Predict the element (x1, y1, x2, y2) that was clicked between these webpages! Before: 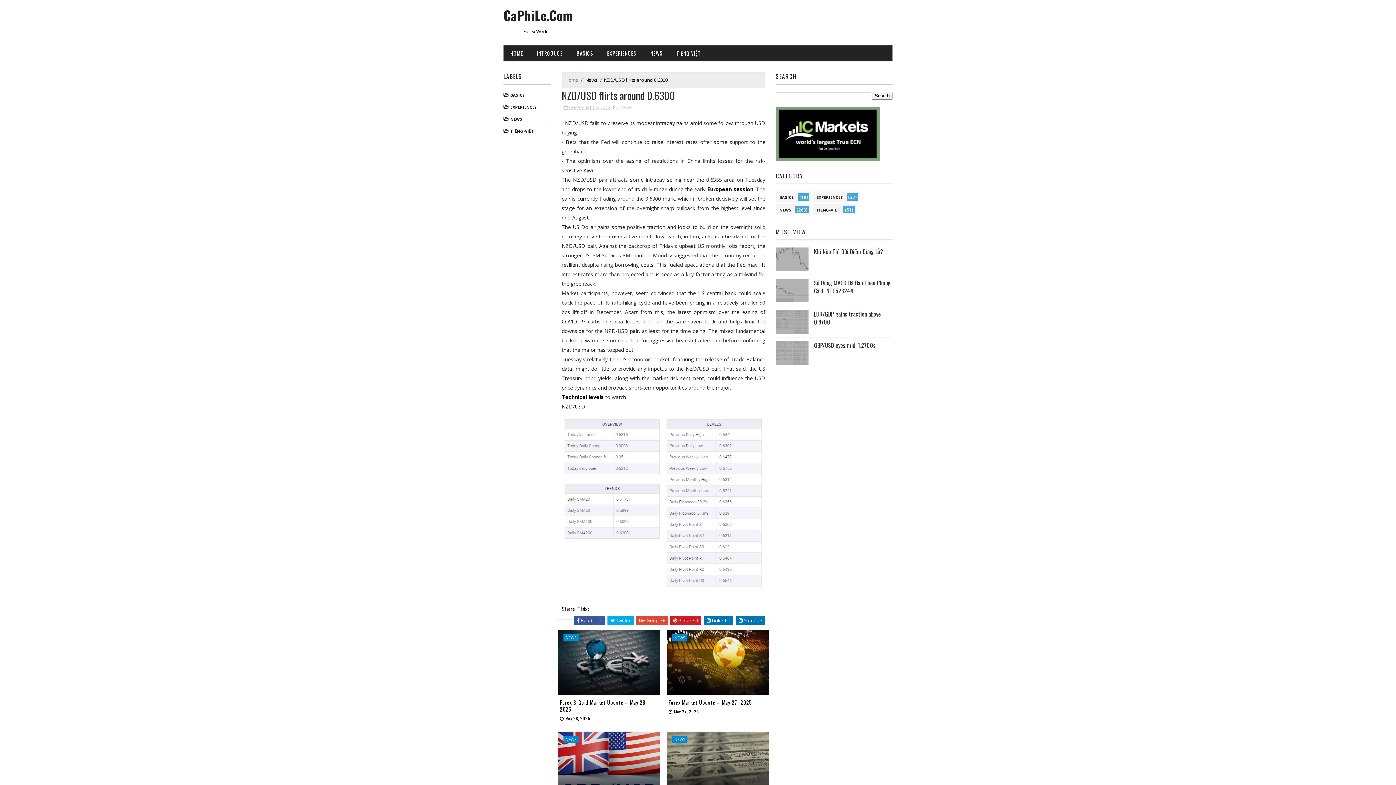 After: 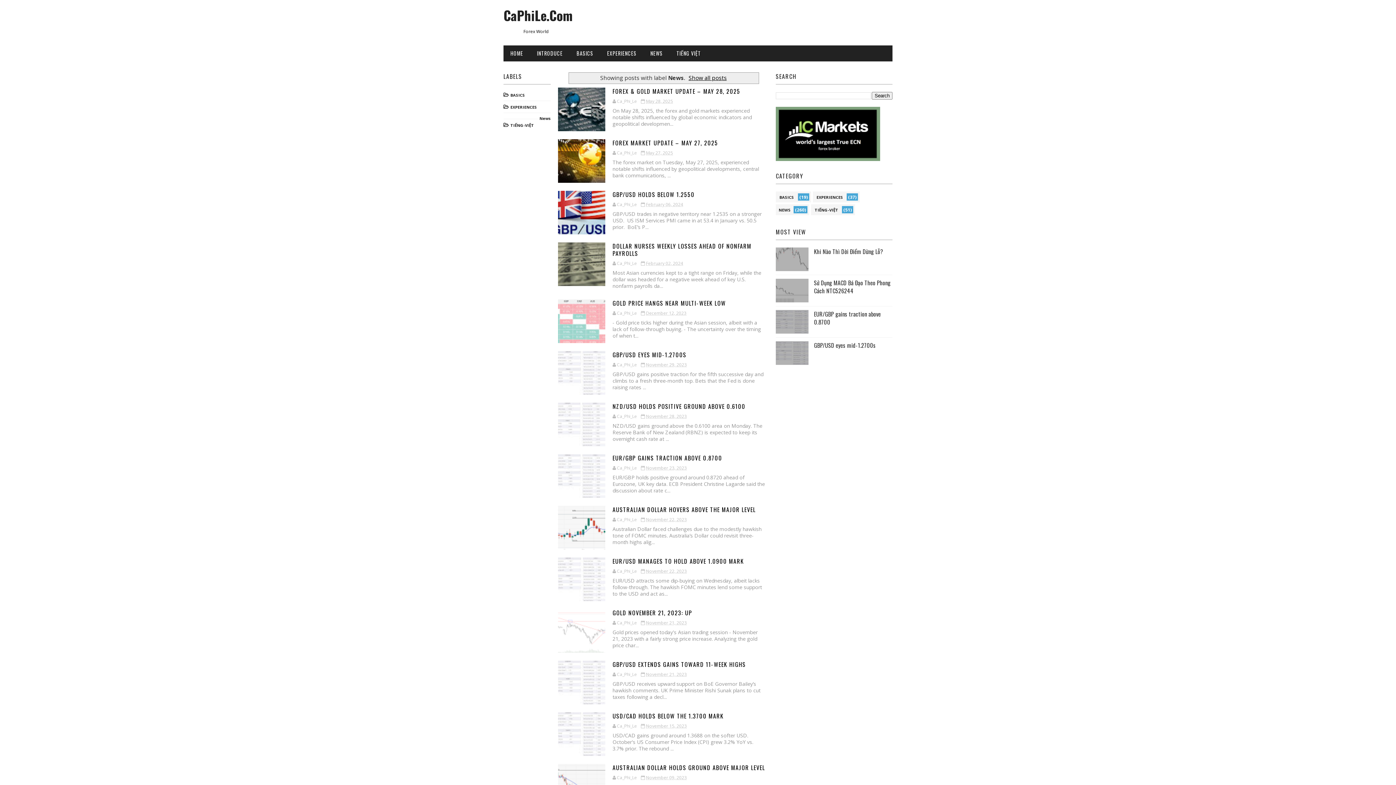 Action: bbox: (619, 104, 632, 110) label: News